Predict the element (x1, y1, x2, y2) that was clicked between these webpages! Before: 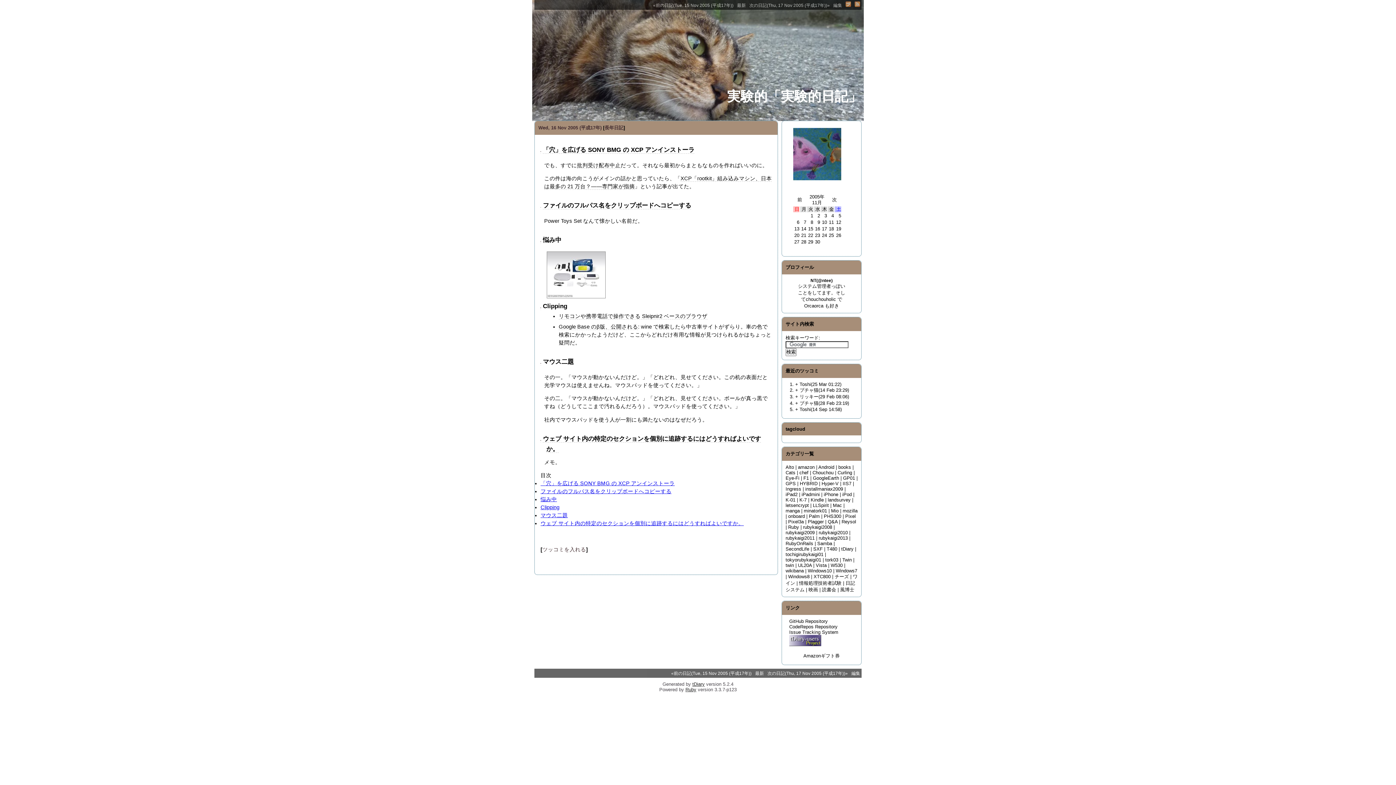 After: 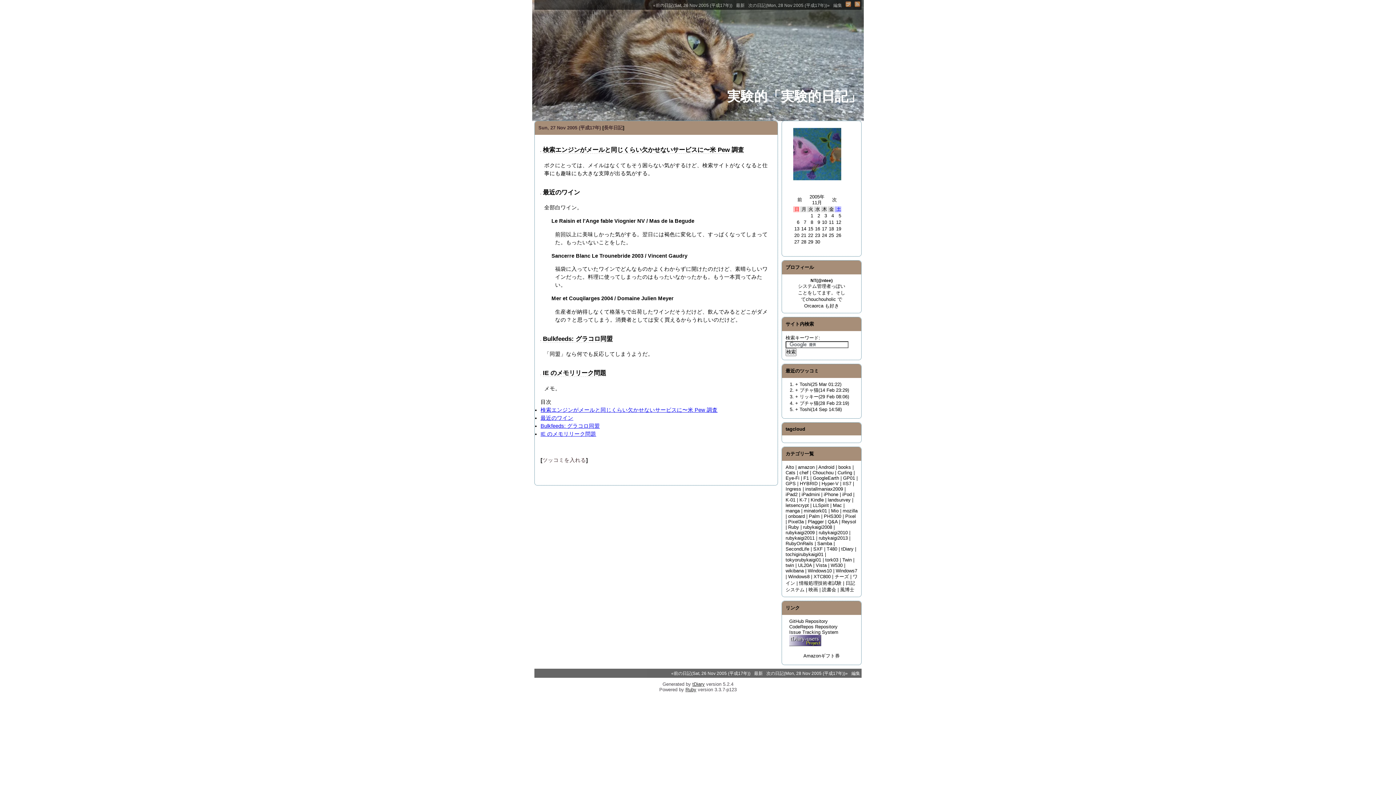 Action: bbox: (794, 239, 799, 244) label: 27